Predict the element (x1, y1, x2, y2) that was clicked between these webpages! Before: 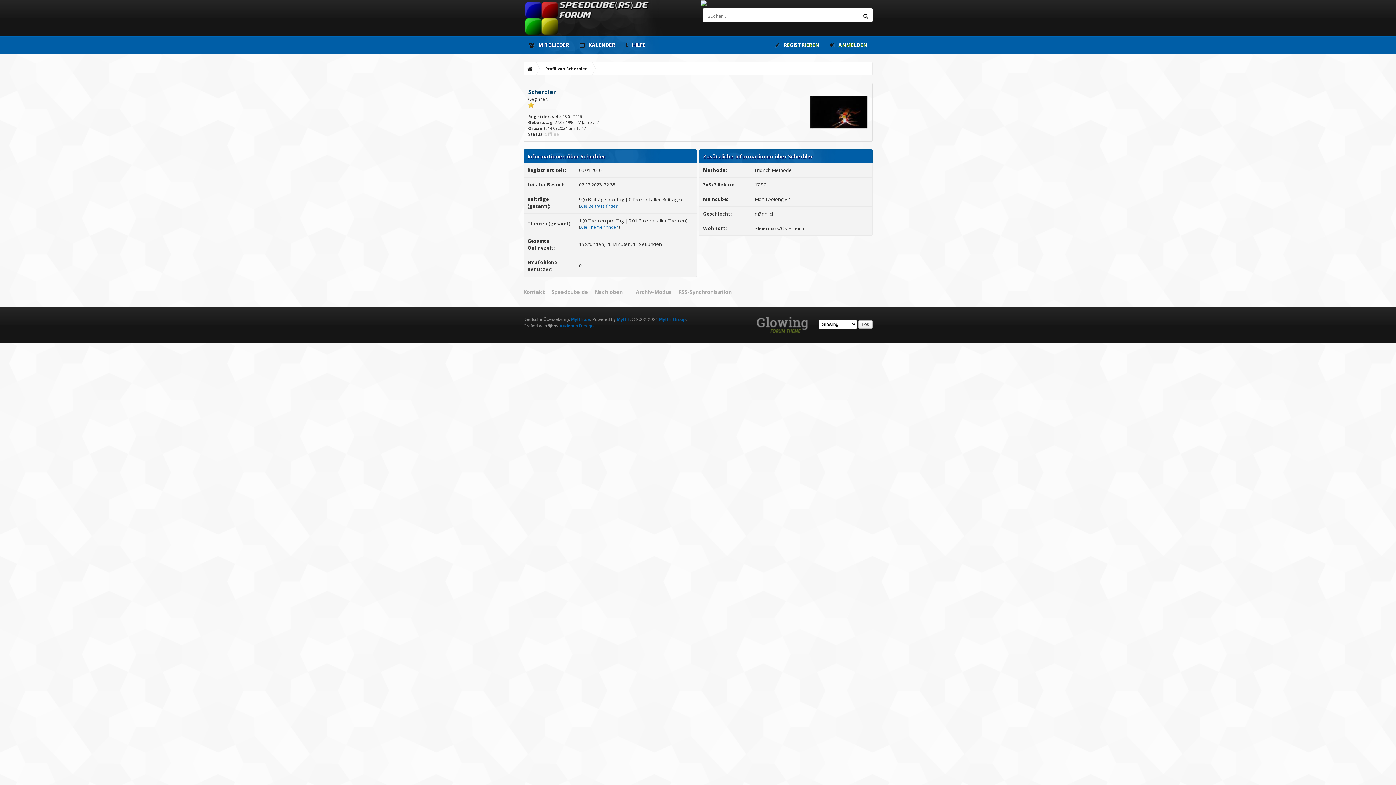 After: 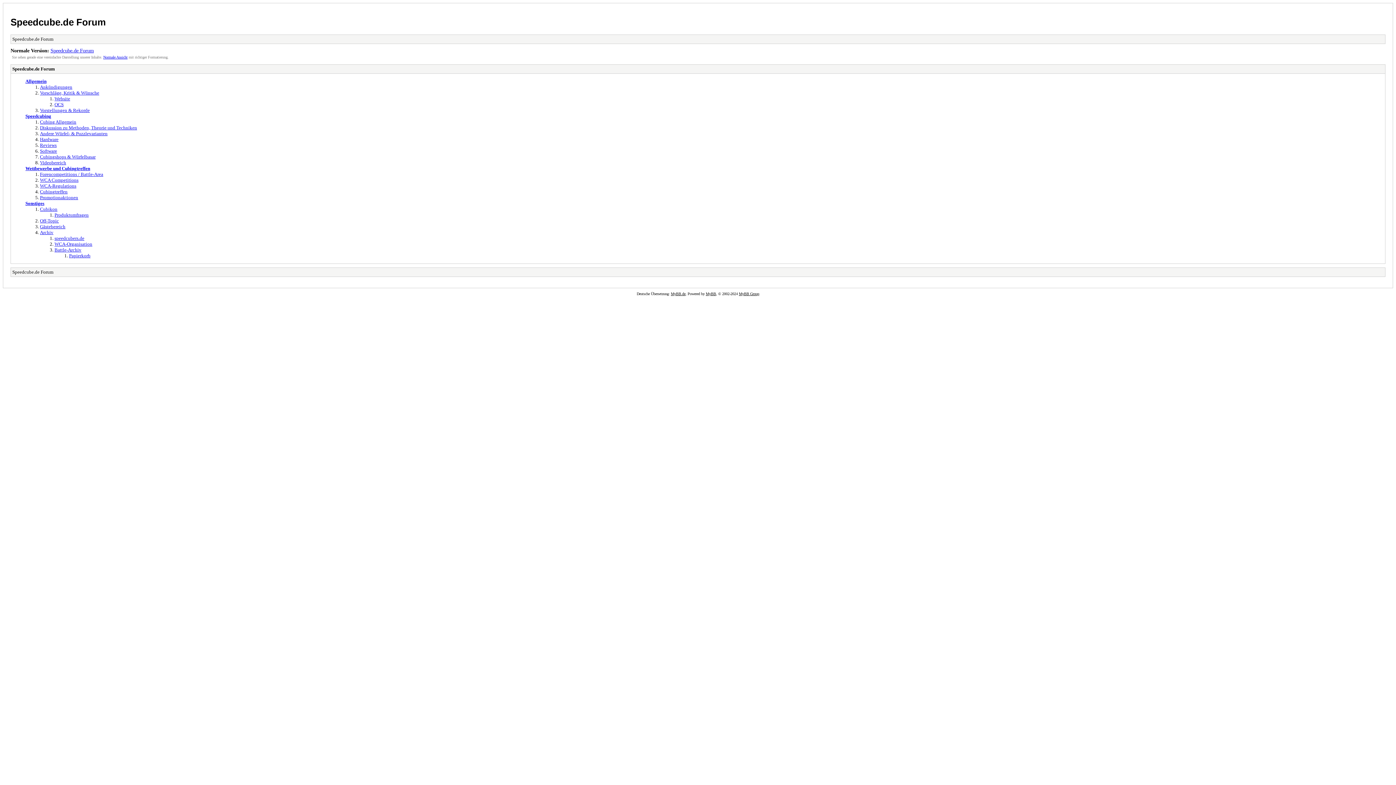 Action: label: Archiv-Modus bbox: (636, 288, 672, 296)